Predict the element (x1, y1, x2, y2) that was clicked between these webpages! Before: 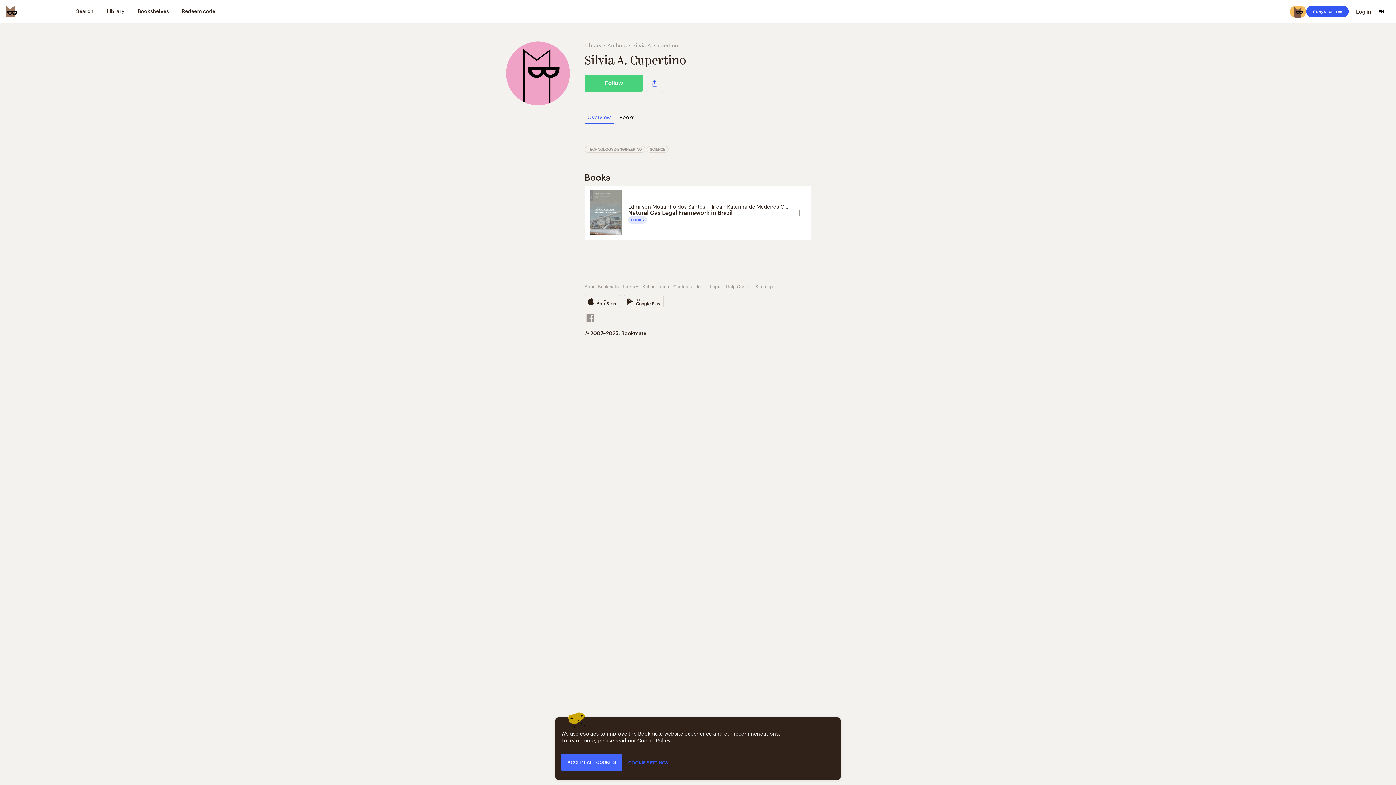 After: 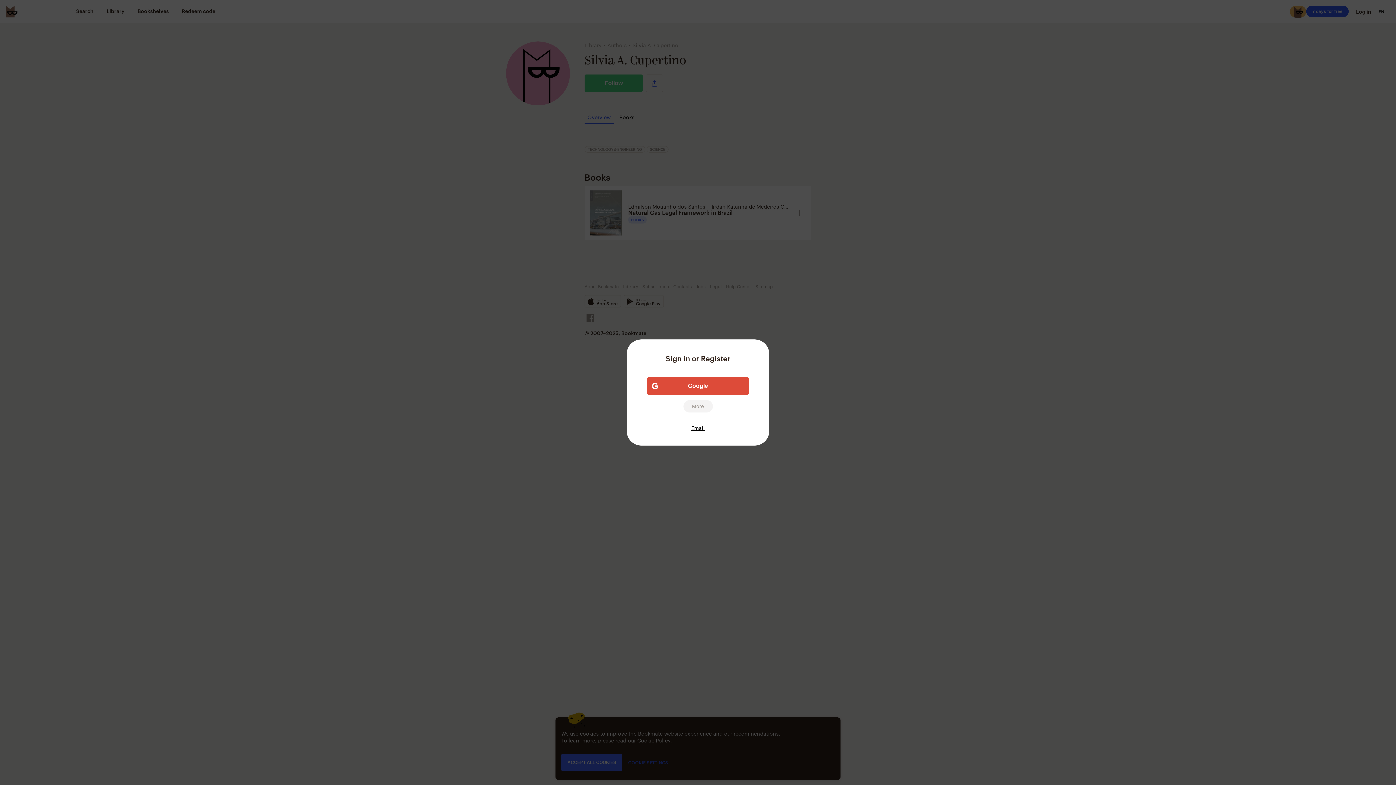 Action: bbox: (584, 74, 642, 92) label: Follow